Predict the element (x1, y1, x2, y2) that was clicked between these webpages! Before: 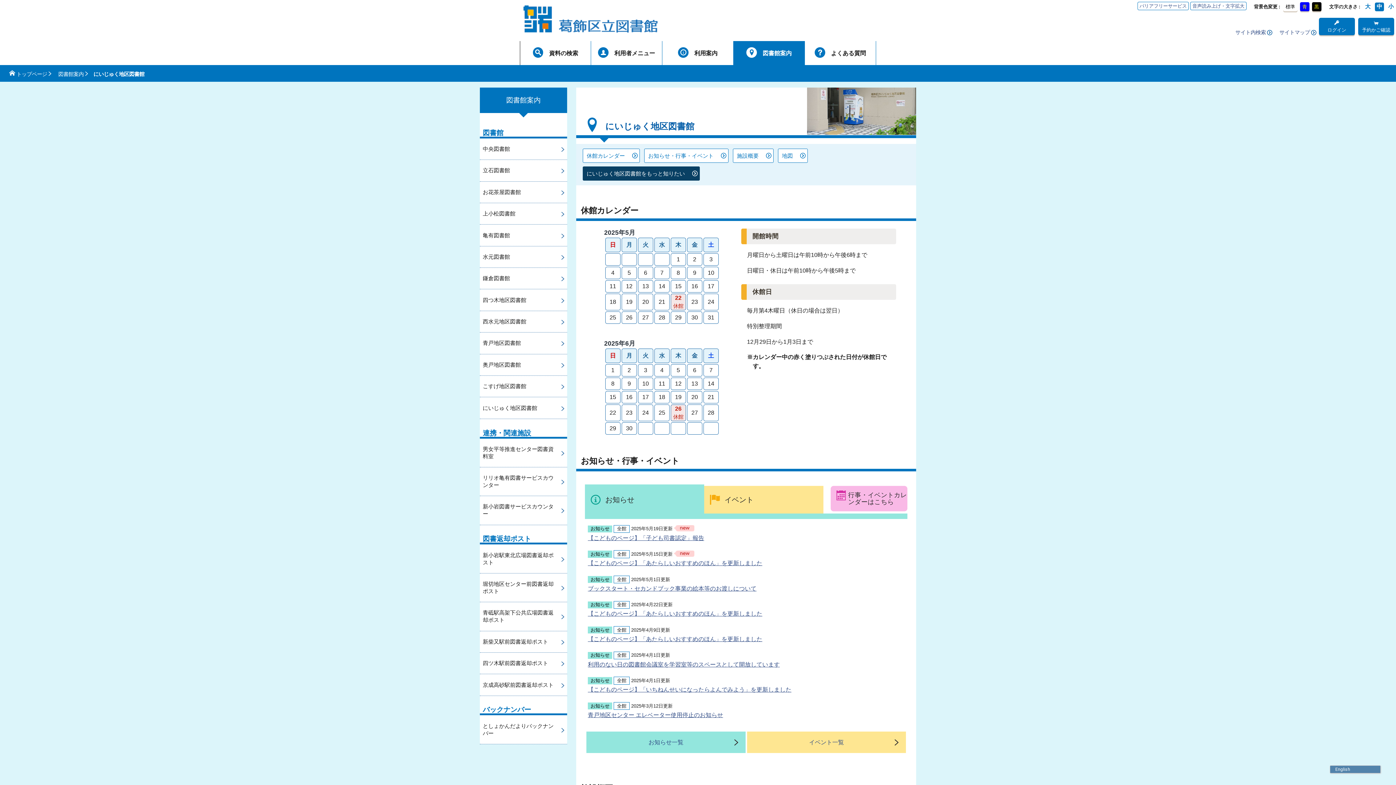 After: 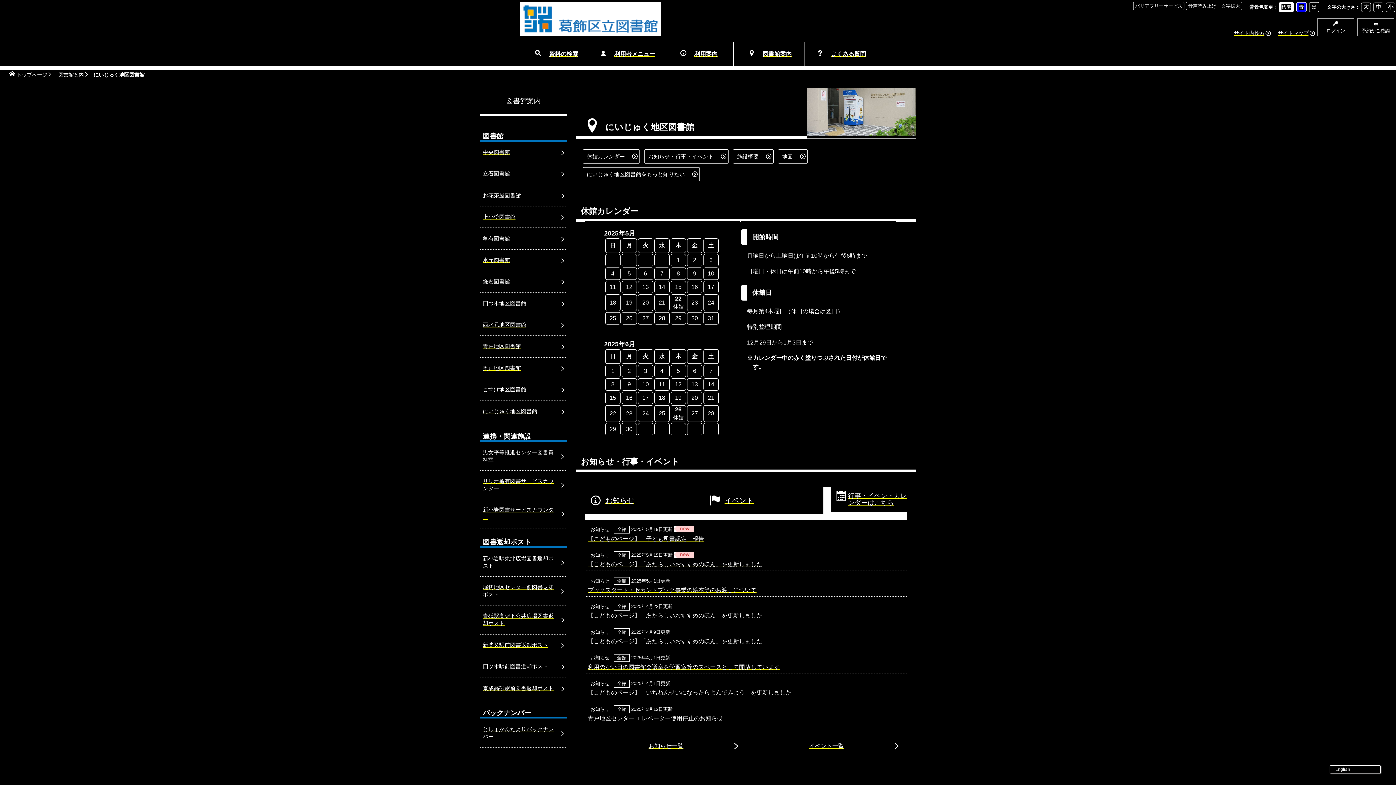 Action: label: 黒 bbox: (1312, 2, 1321, 11)